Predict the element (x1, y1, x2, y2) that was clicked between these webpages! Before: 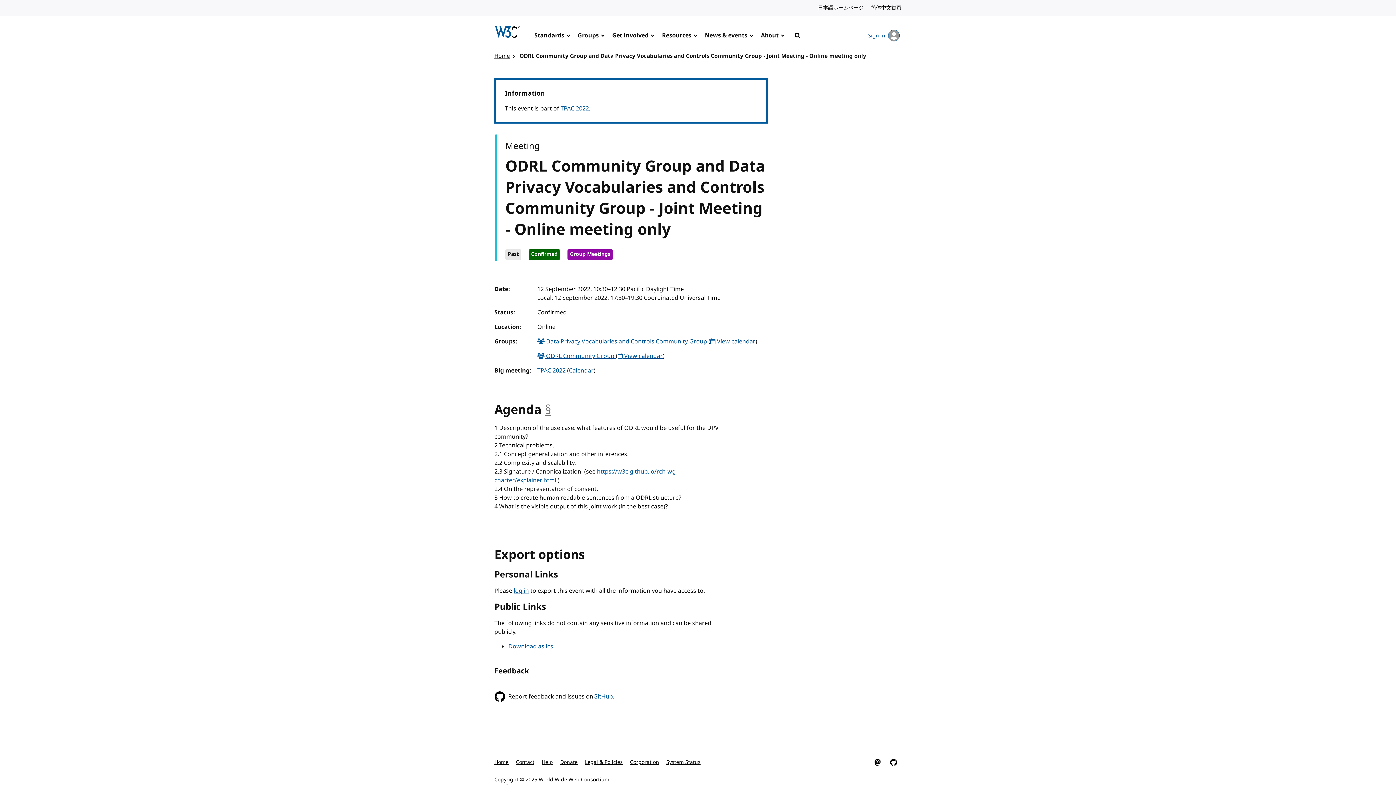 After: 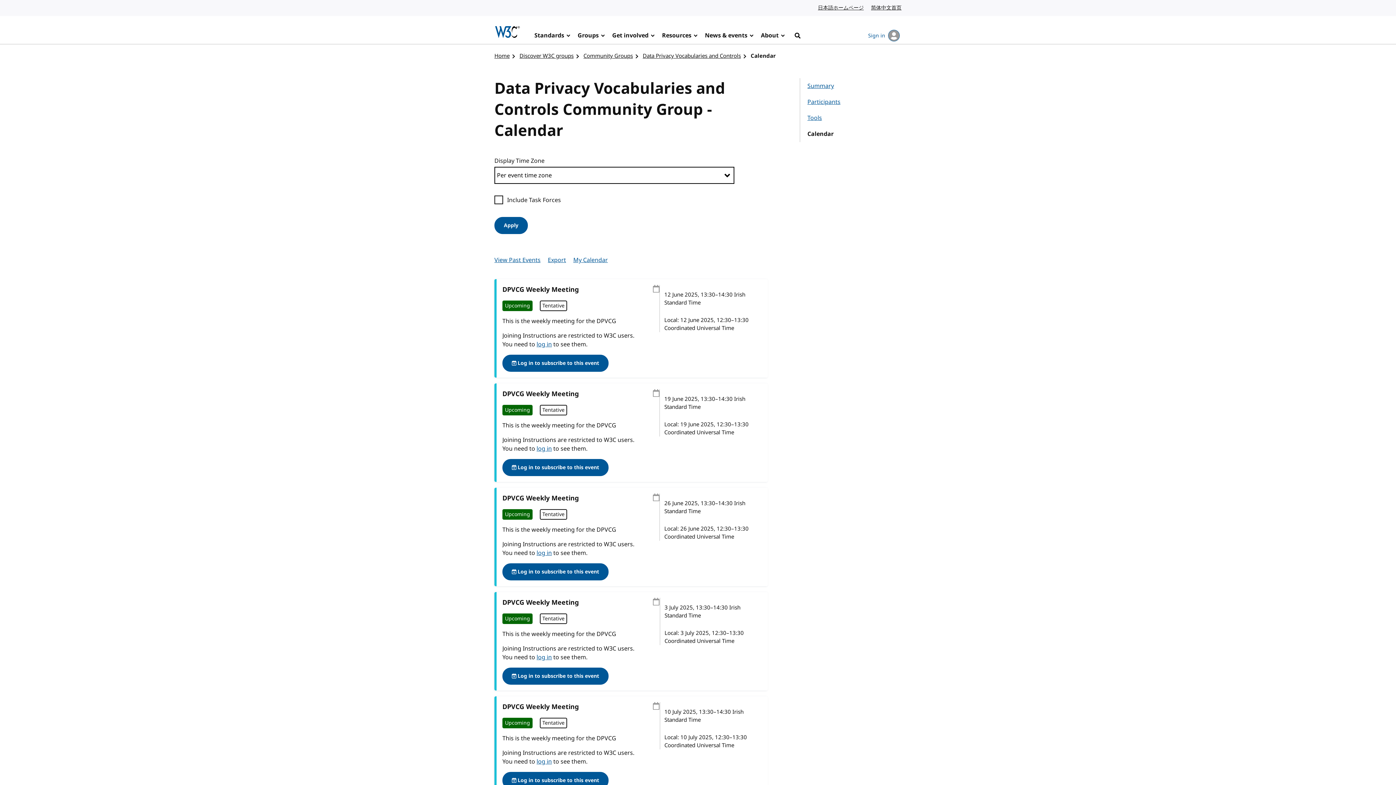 Action: bbox: (710, 337, 755, 346) label:  View calendar